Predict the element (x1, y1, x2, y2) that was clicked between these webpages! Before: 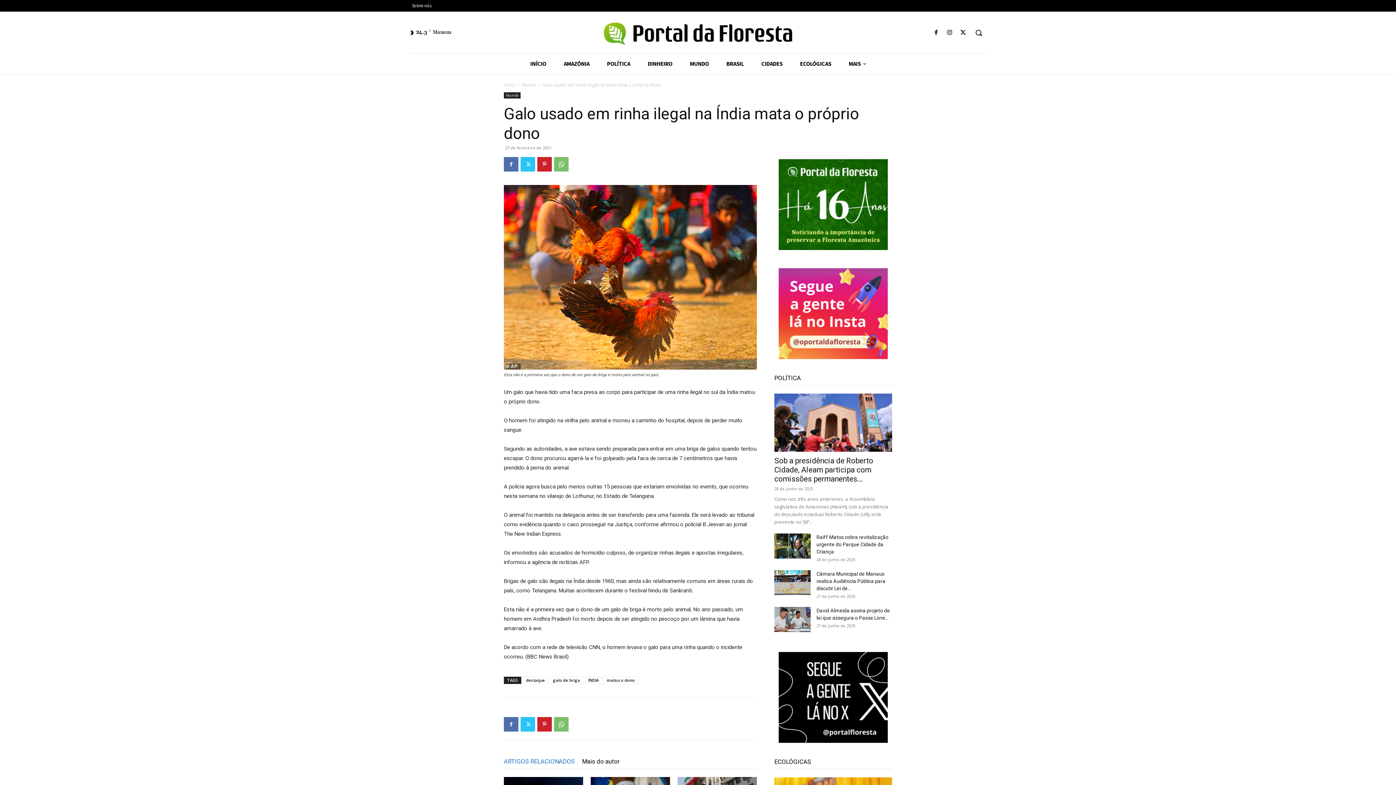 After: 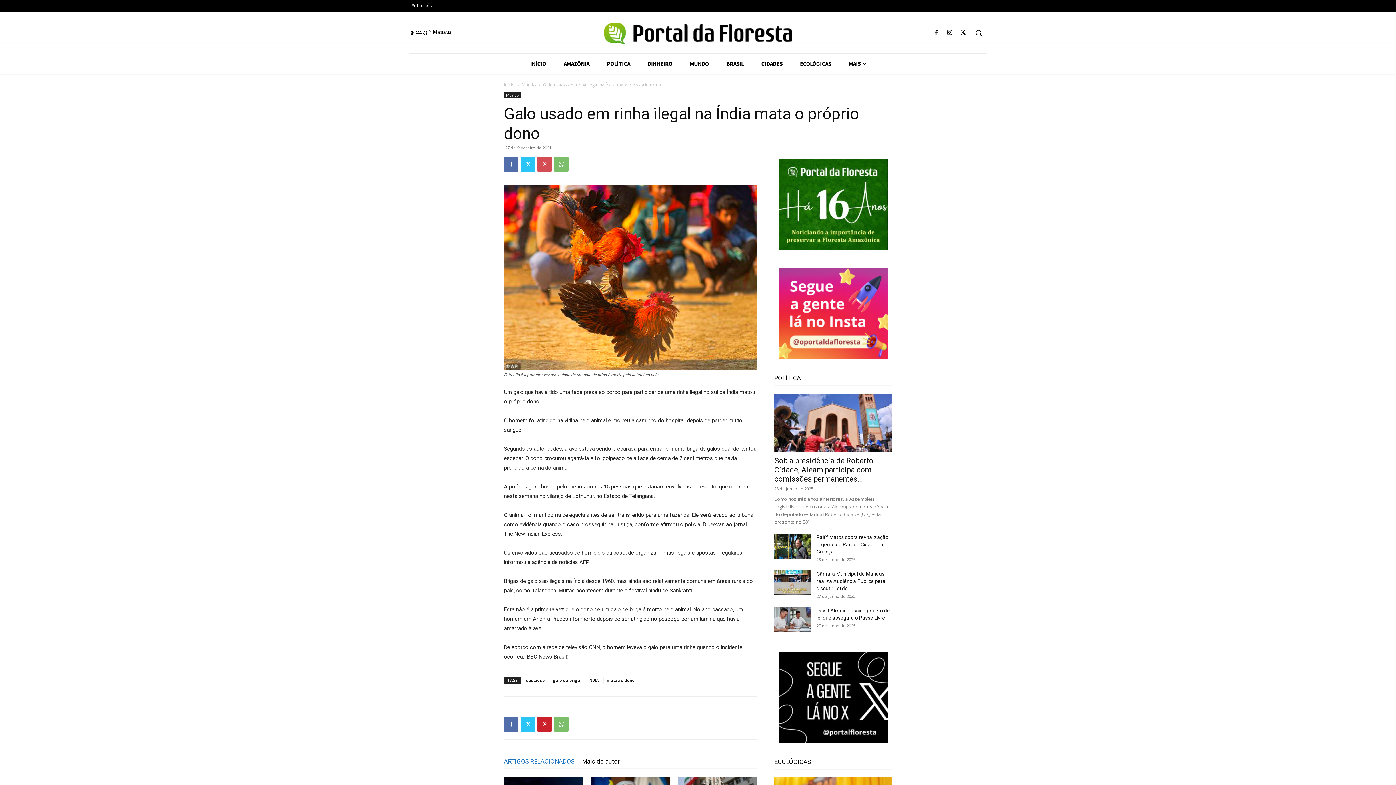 Action: bbox: (537, 157, 552, 171)